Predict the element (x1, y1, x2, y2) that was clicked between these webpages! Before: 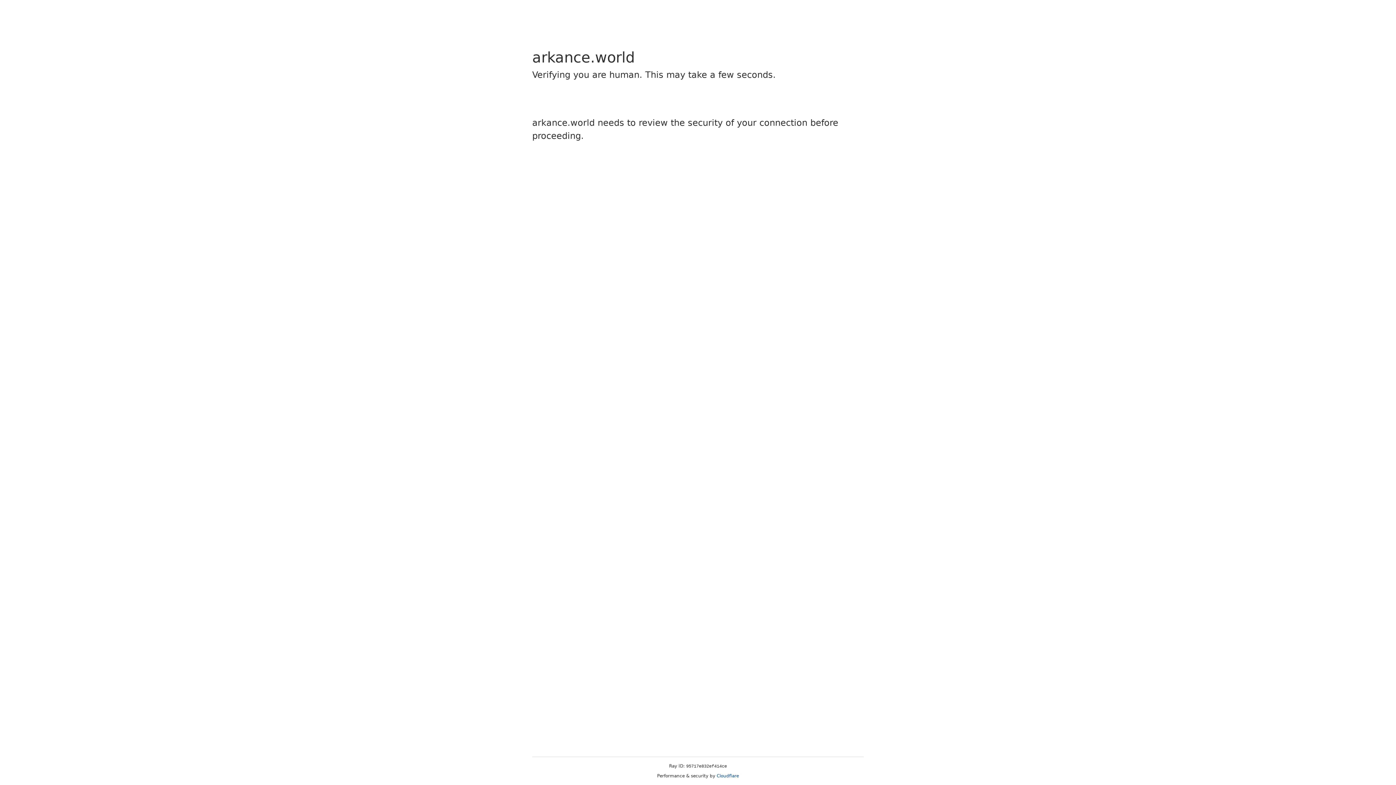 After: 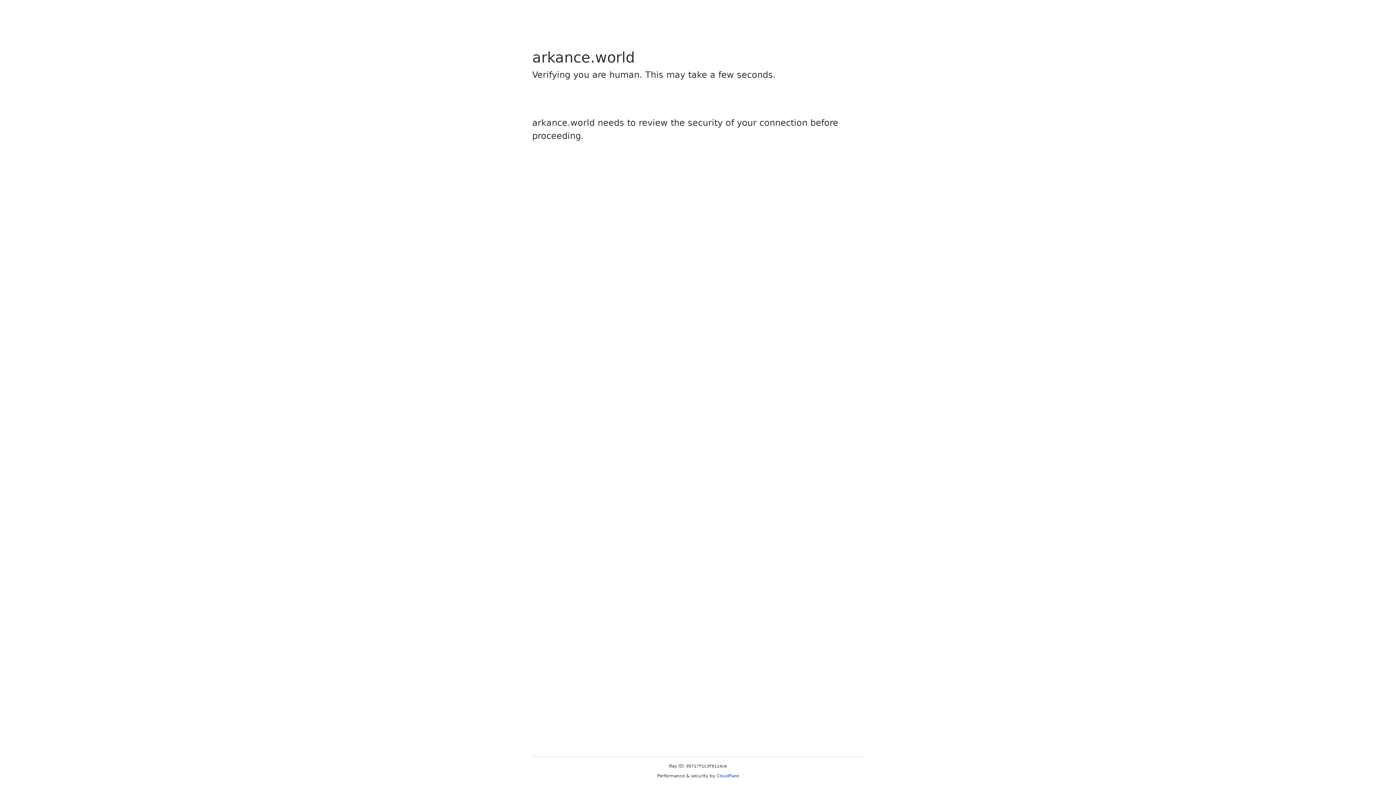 Action: label: Cloudflare bbox: (716, 773, 739, 778)